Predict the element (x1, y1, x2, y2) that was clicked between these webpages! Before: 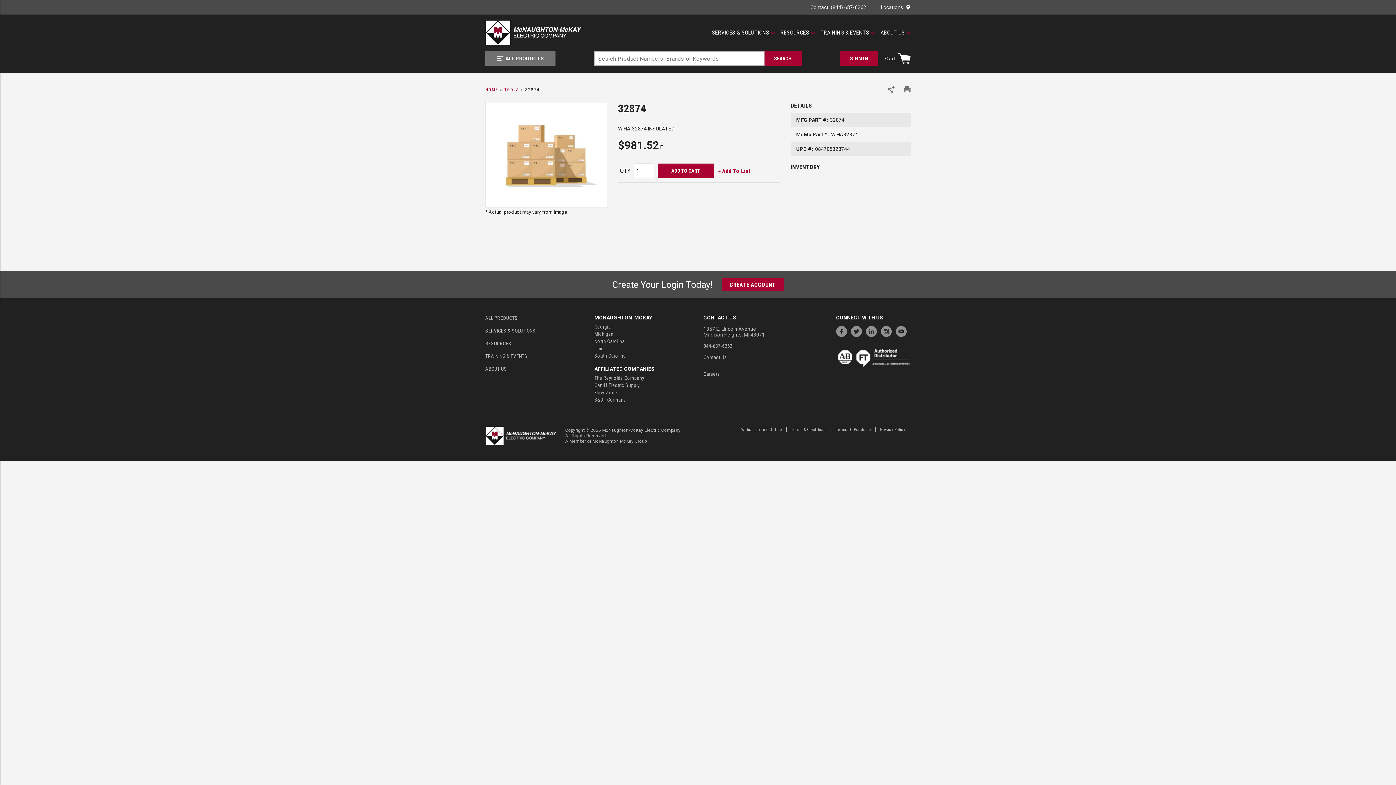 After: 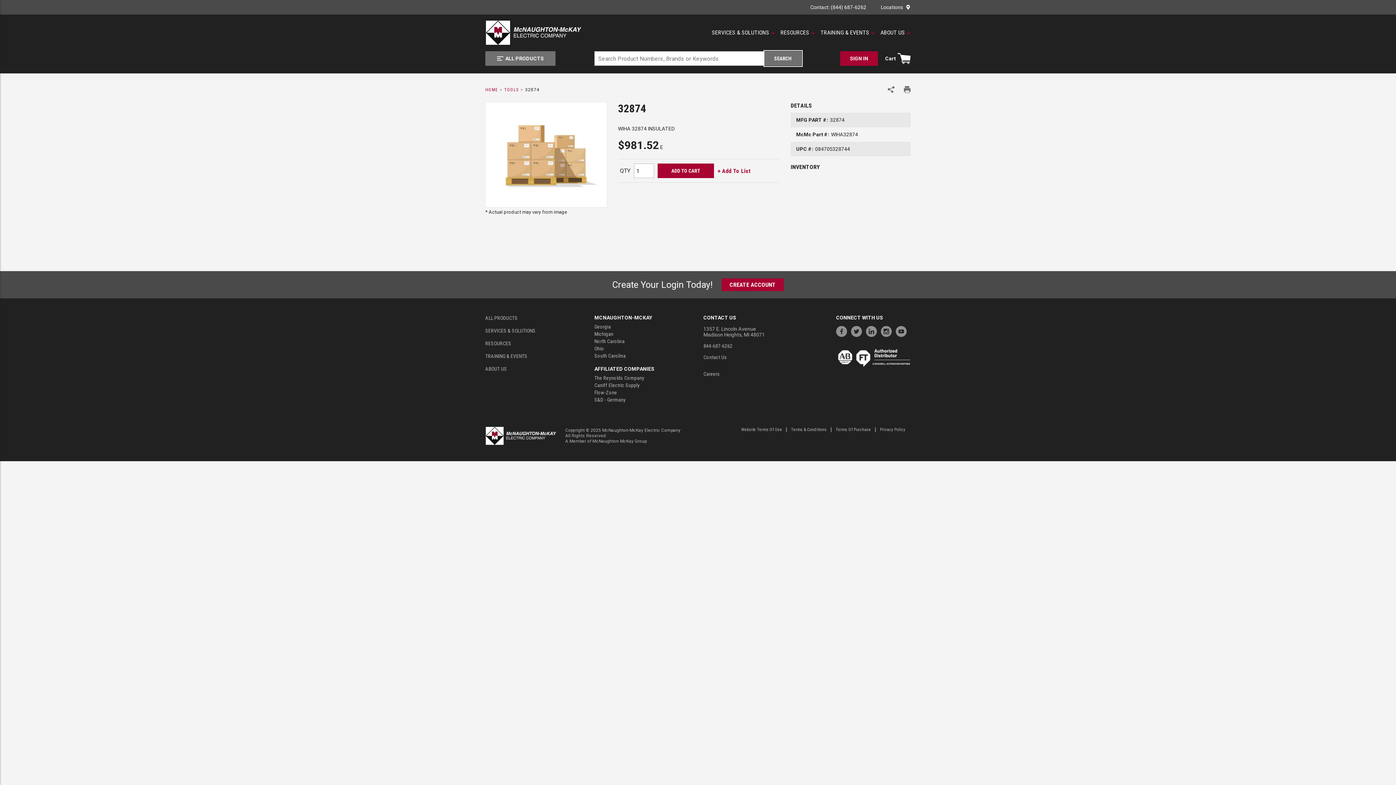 Action: bbox: (764, 51, 801, 65) label: SEARCH